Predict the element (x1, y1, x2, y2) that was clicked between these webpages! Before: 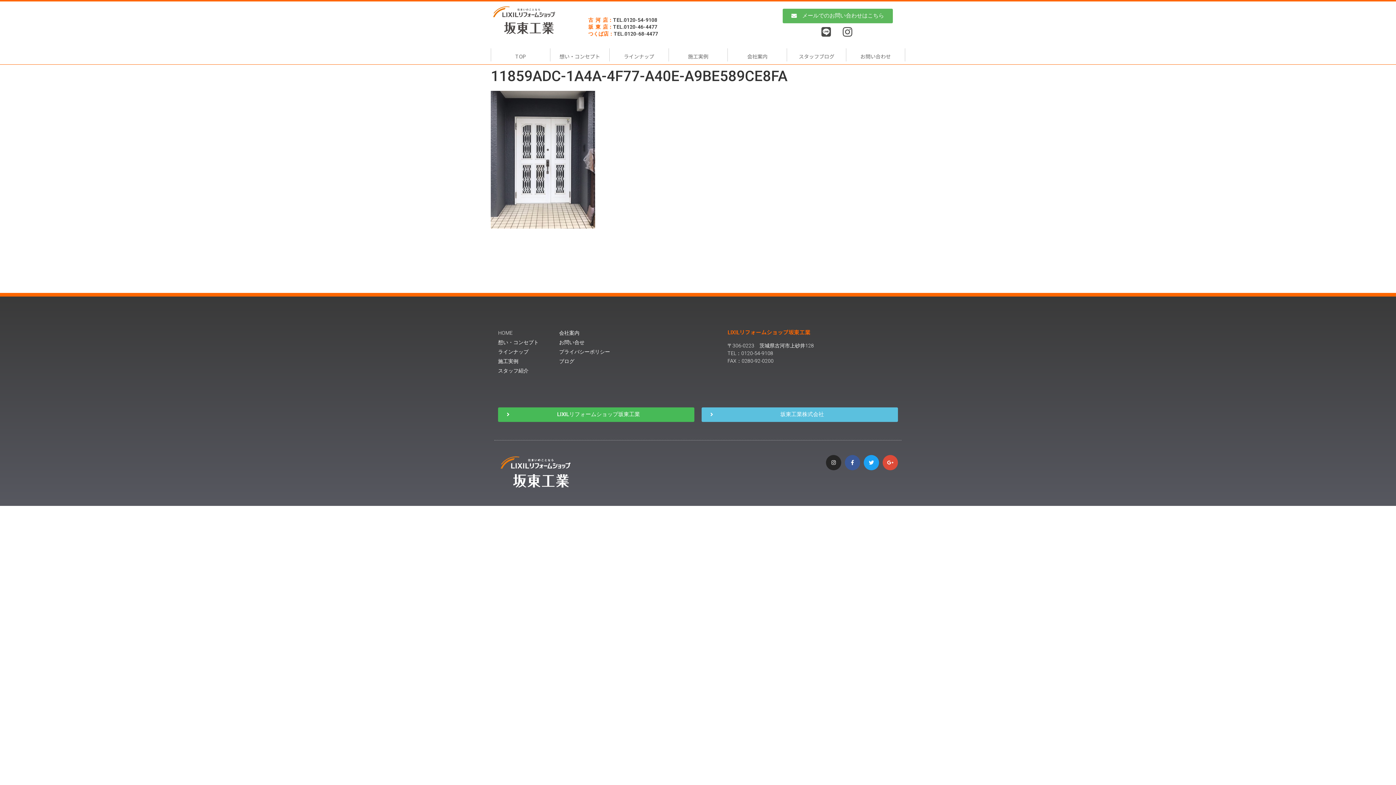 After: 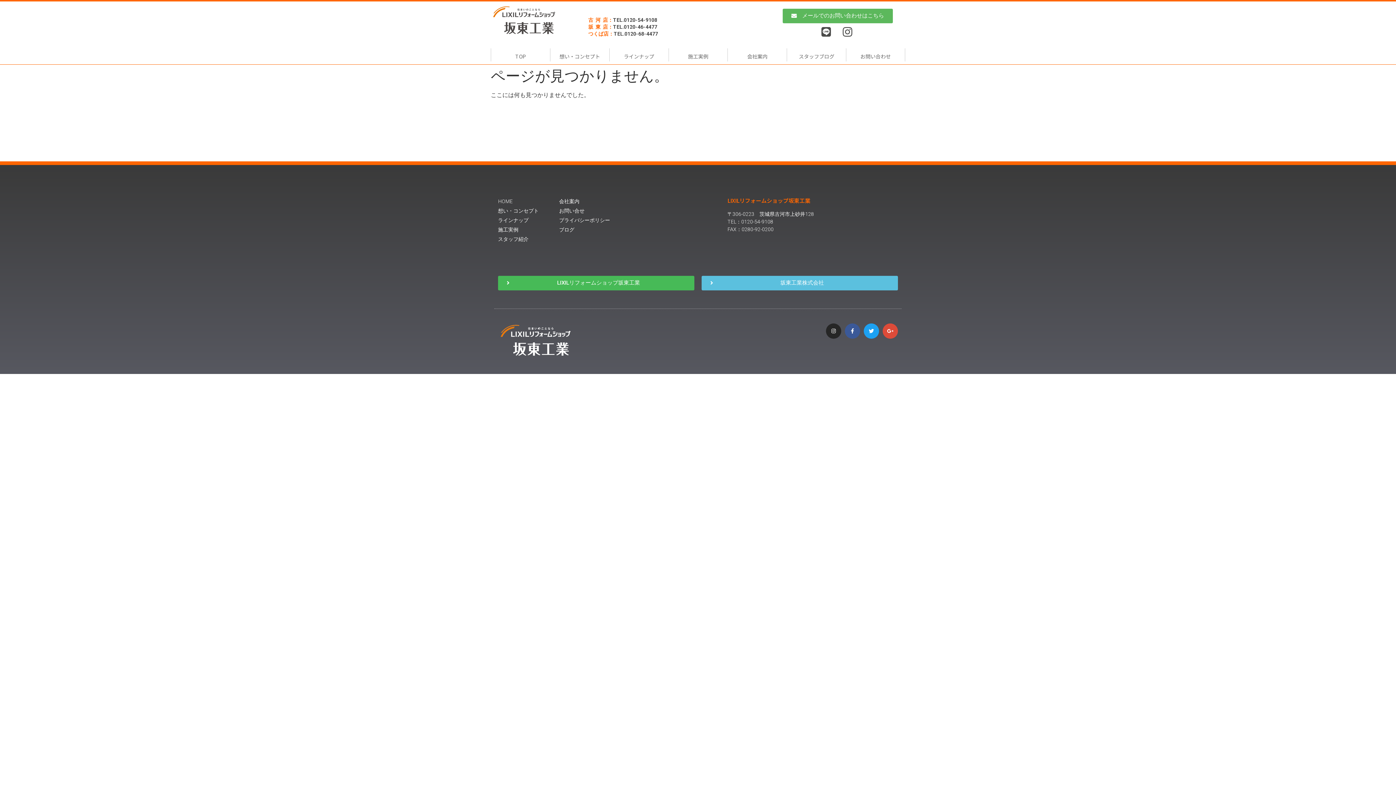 Action: label: ブログ bbox: (559, 357, 613, 365)